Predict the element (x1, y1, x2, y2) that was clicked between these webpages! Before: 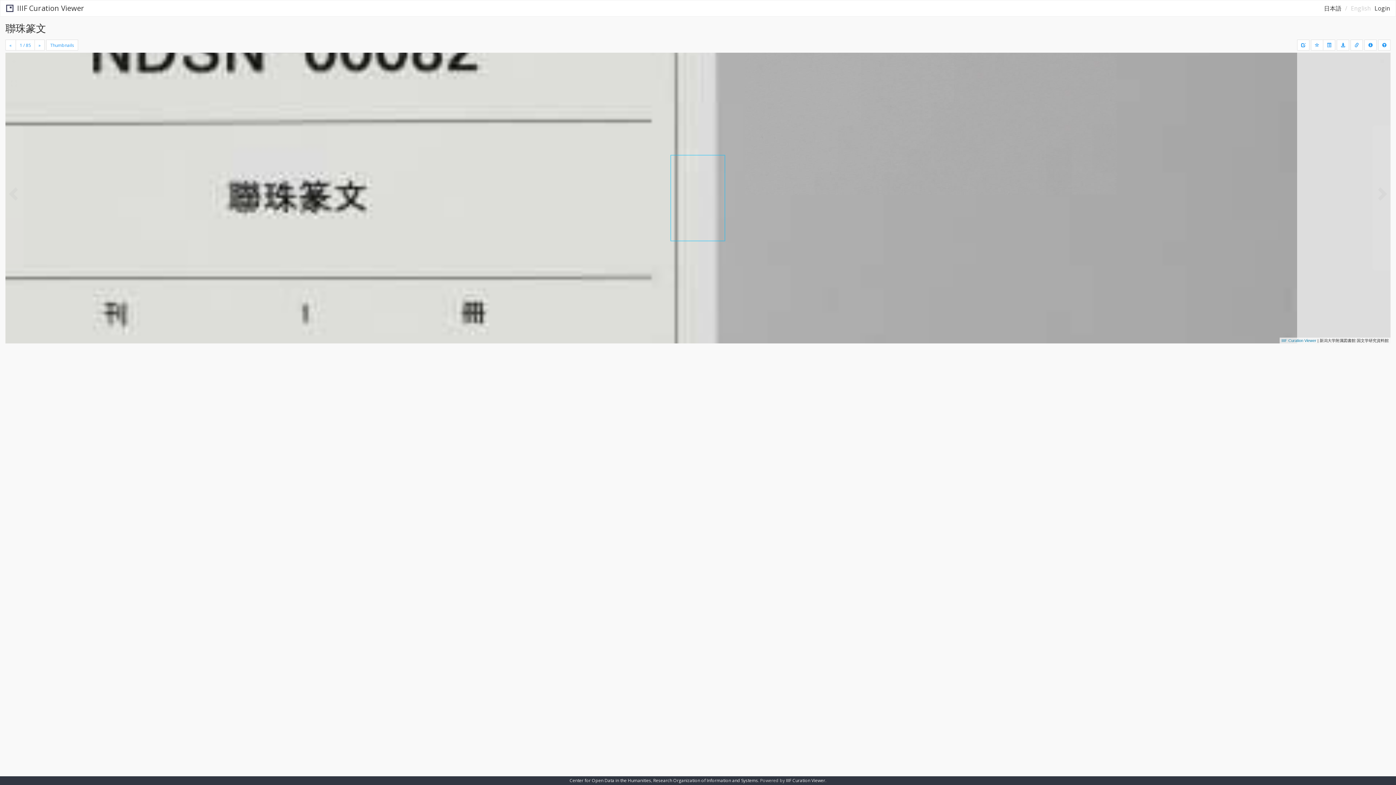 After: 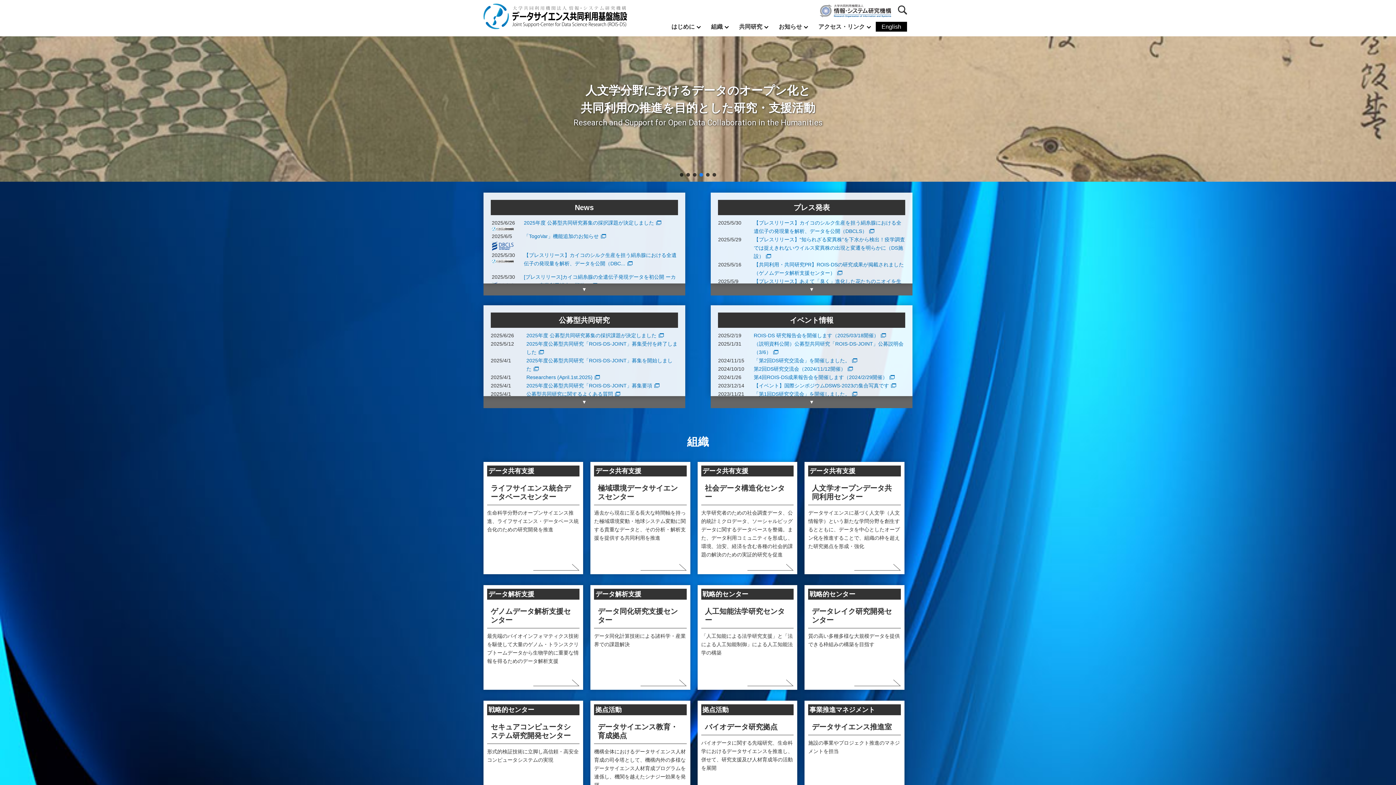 Action: label: Research Organization of Information and Systems bbox: (653, 777, 758, 784)